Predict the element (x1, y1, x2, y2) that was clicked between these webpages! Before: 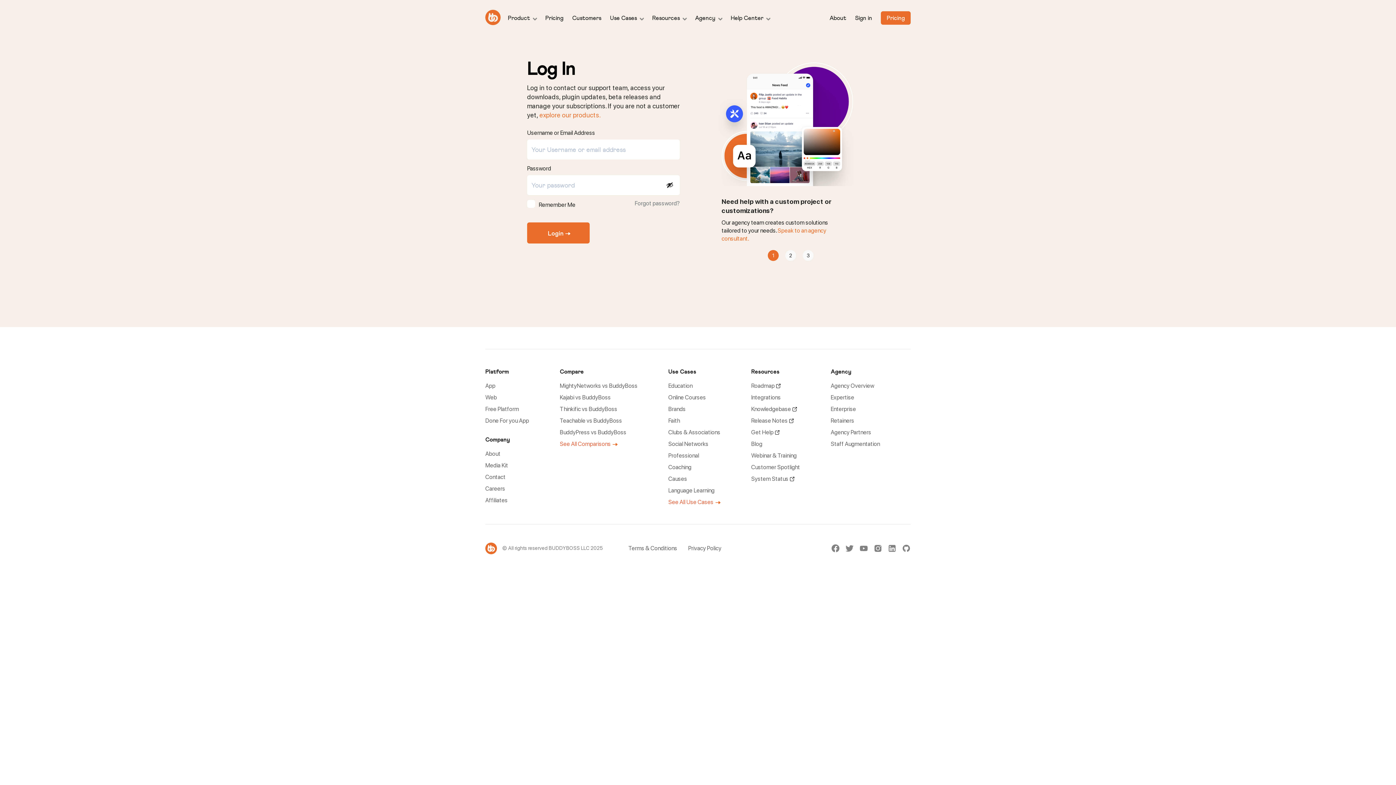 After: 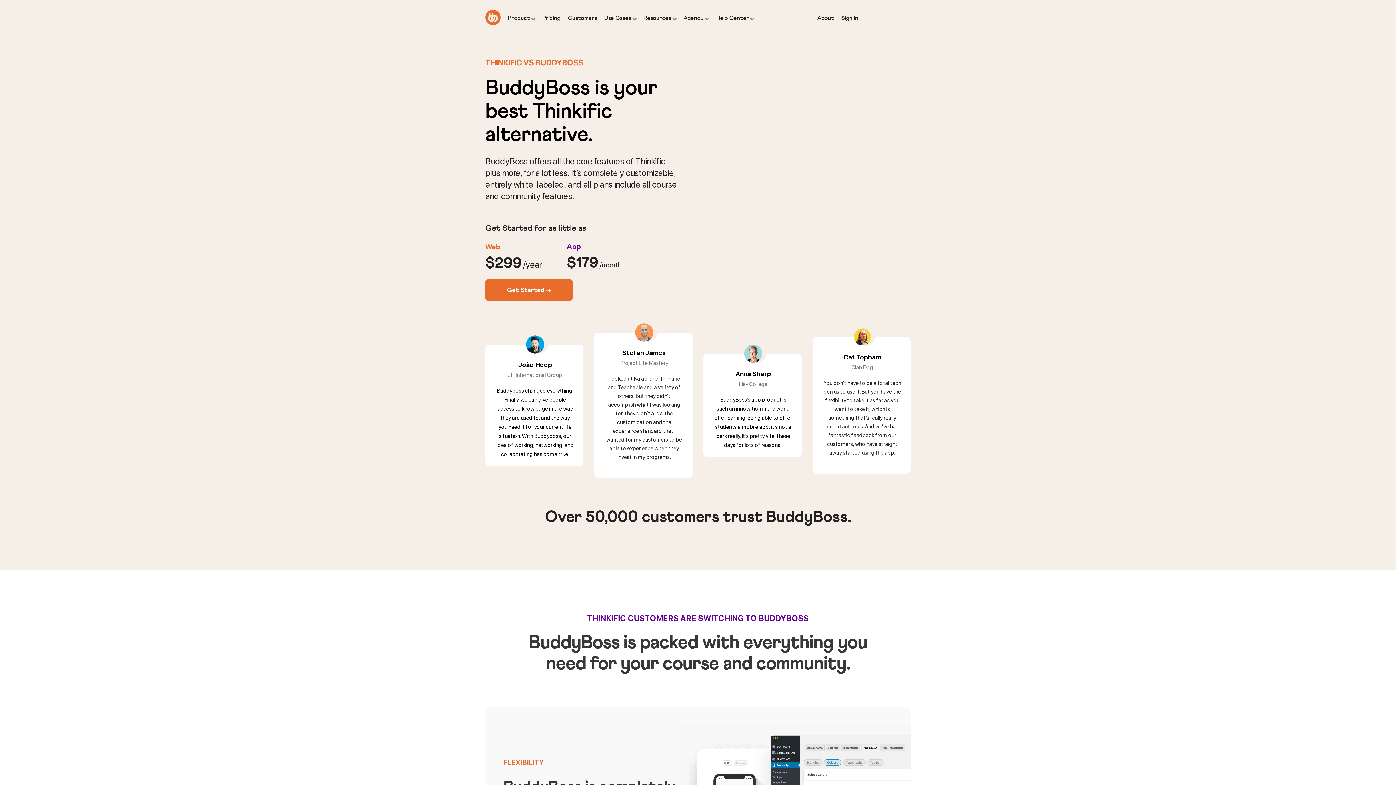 Action: bbox: (559, 405, 617, 412) label: Thinkific vs BuddyBoss